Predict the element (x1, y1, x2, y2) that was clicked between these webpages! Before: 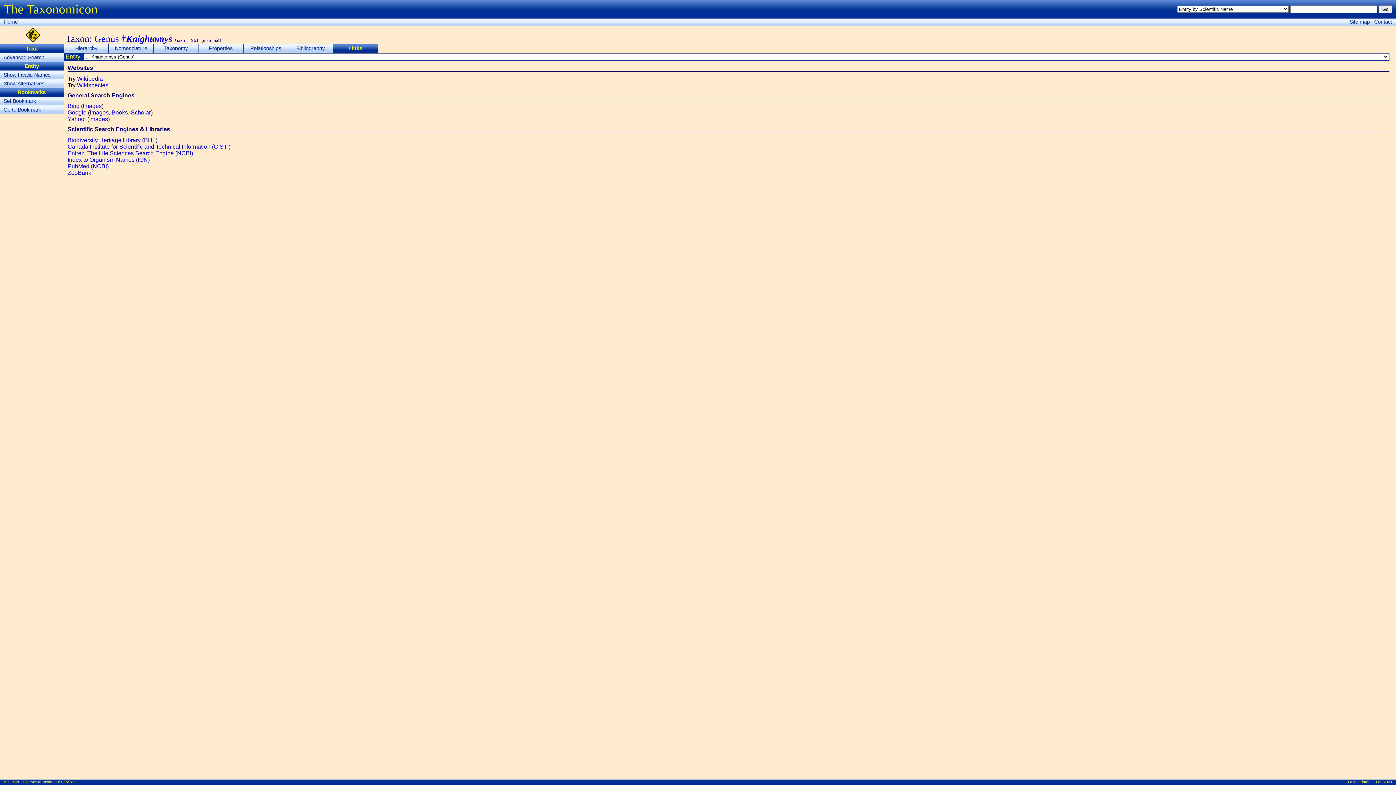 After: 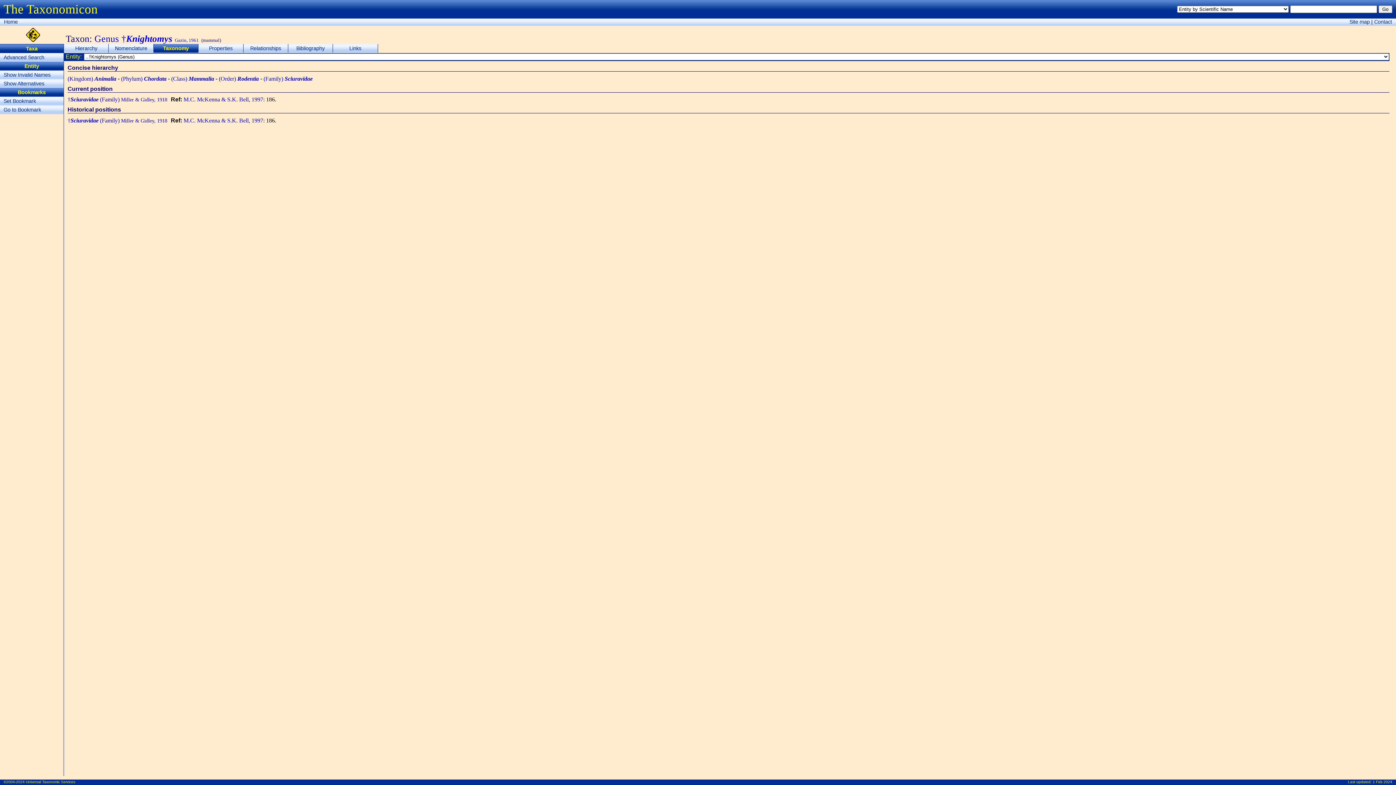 Action: label: Taxonomy bbox: (153, 44, 198, 52)